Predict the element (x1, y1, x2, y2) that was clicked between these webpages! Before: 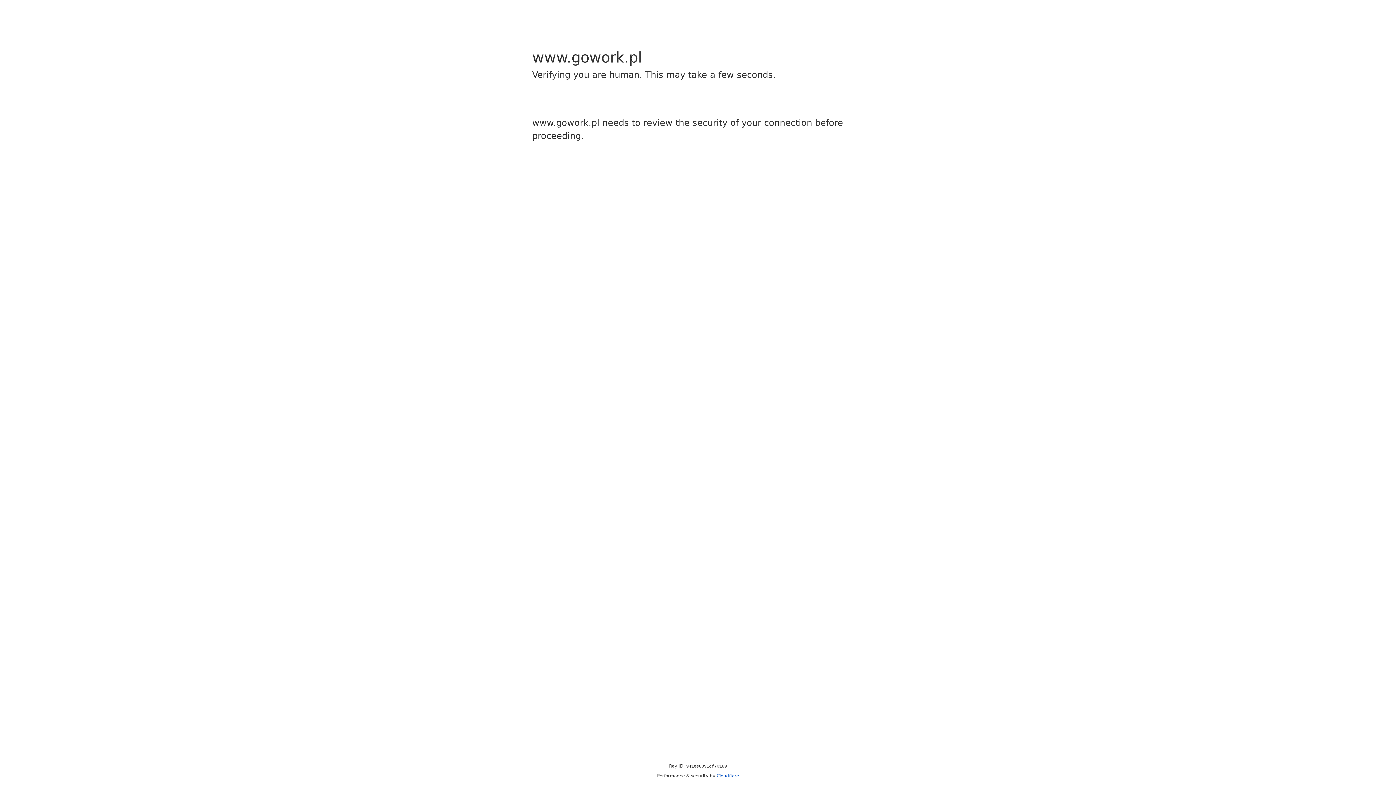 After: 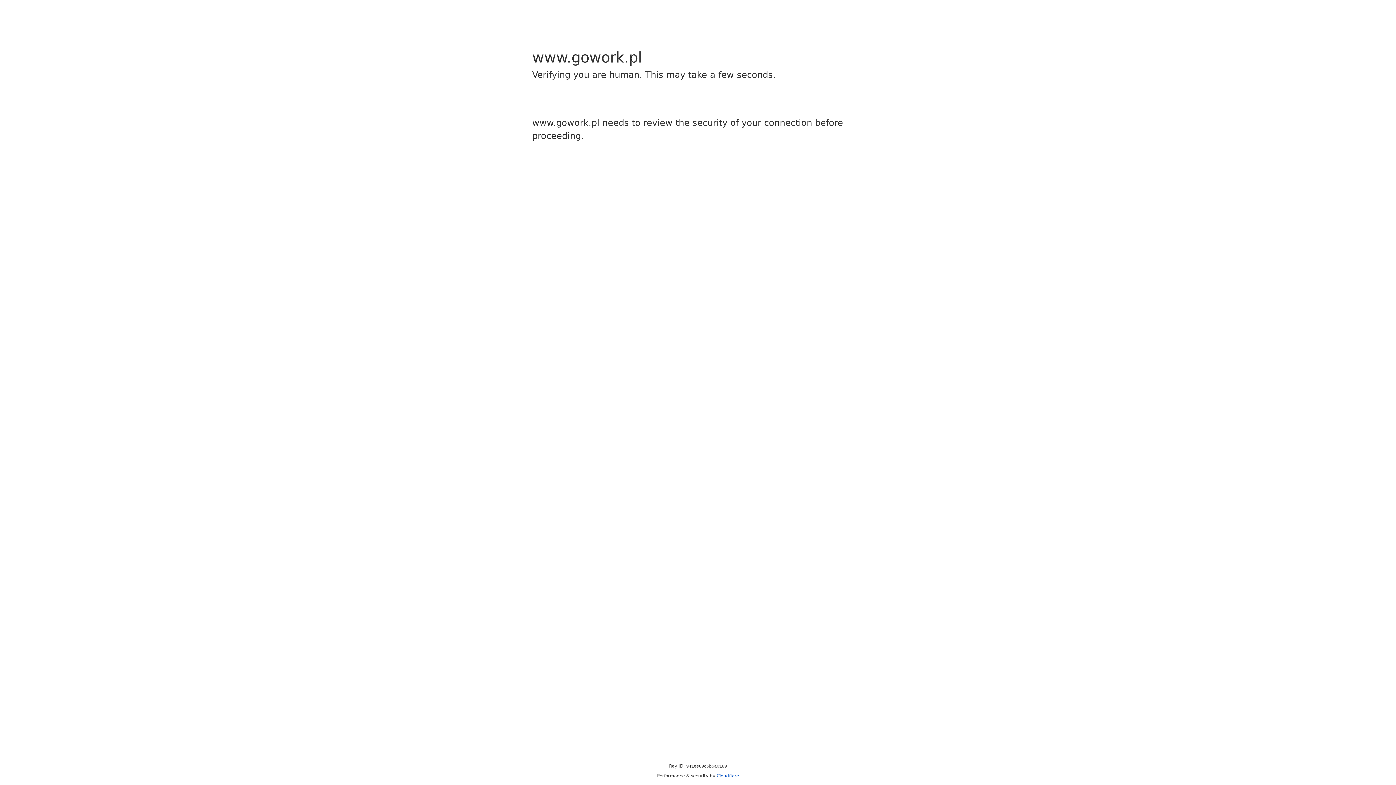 Action: label: Cloudflare bbox: (716, 773, 739, 778)